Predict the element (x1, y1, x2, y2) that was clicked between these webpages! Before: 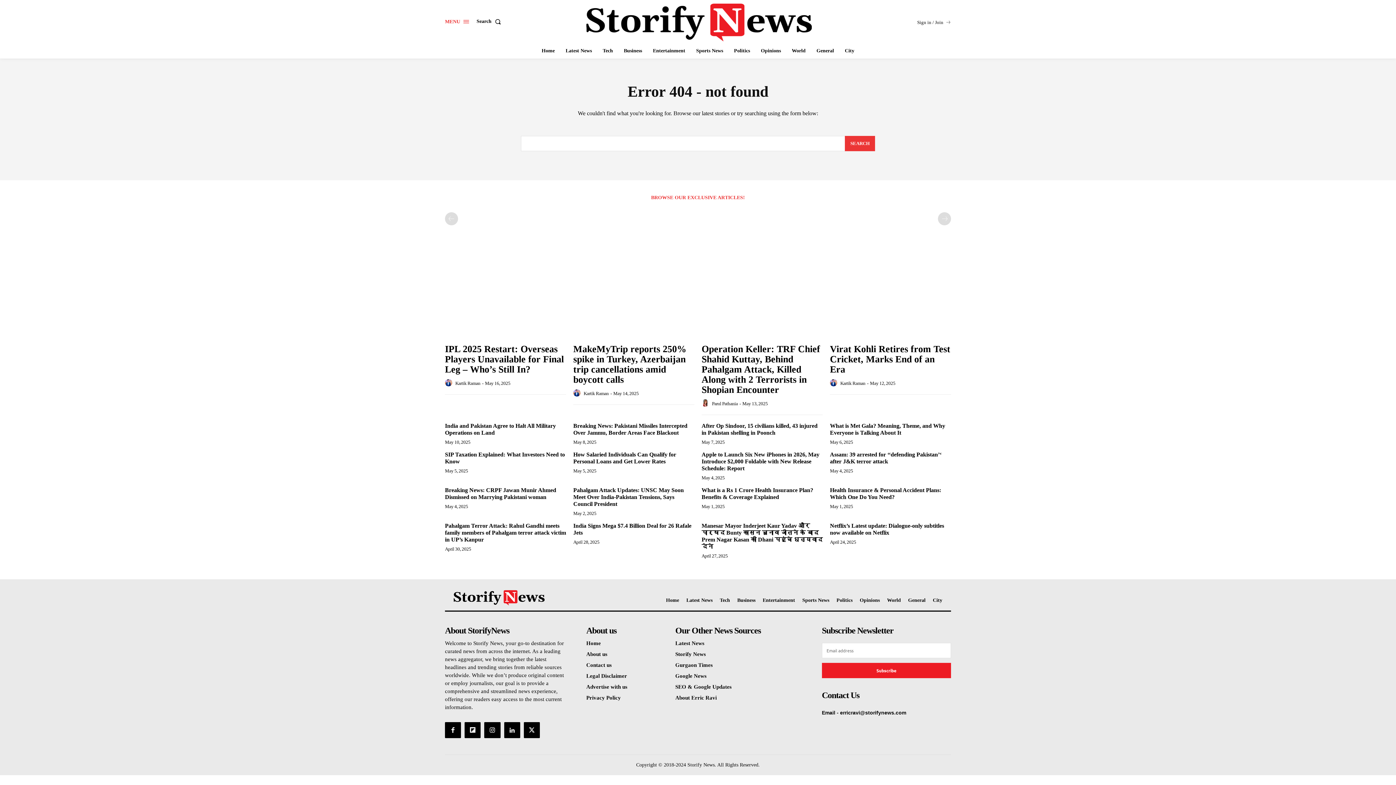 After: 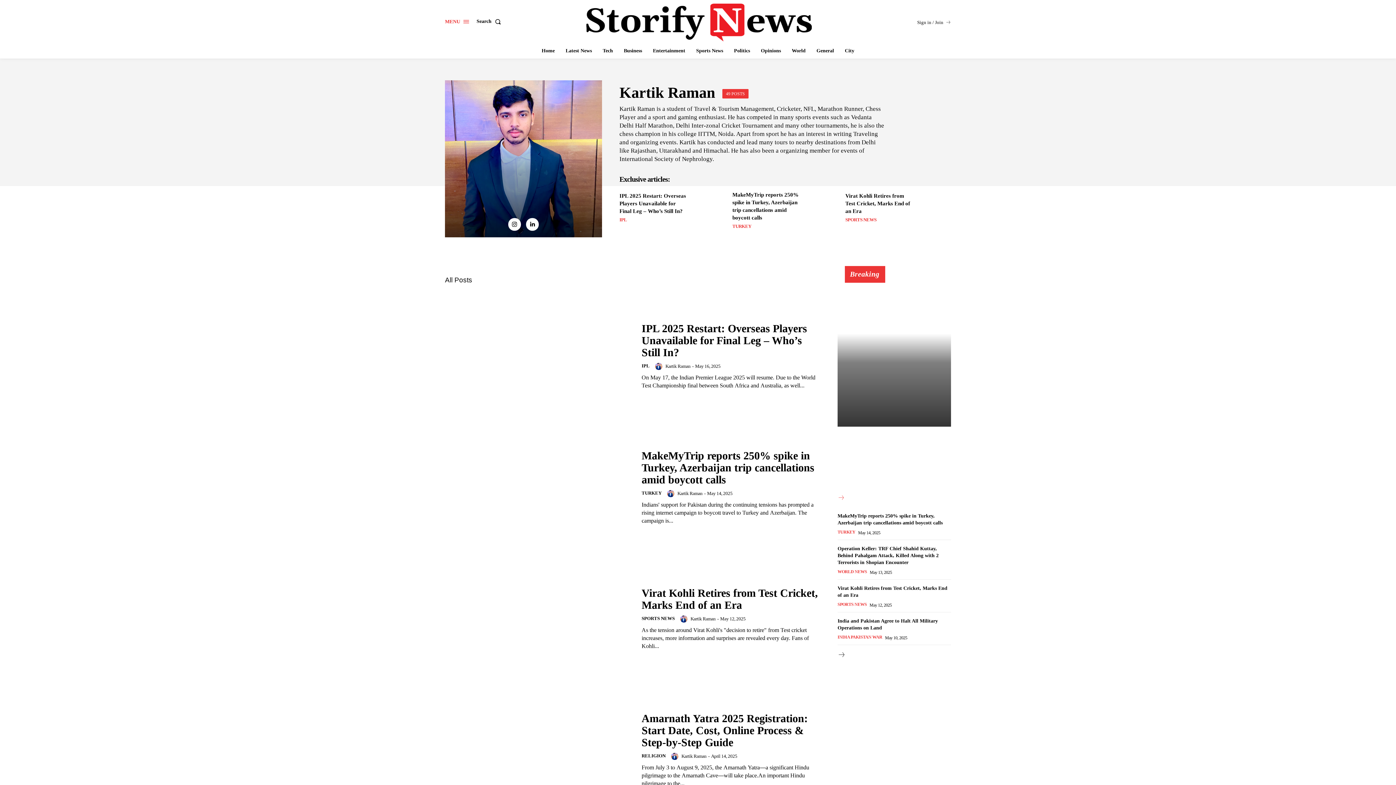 Action: label: Kartik Raman bbox: (840, 380, 865, 386)